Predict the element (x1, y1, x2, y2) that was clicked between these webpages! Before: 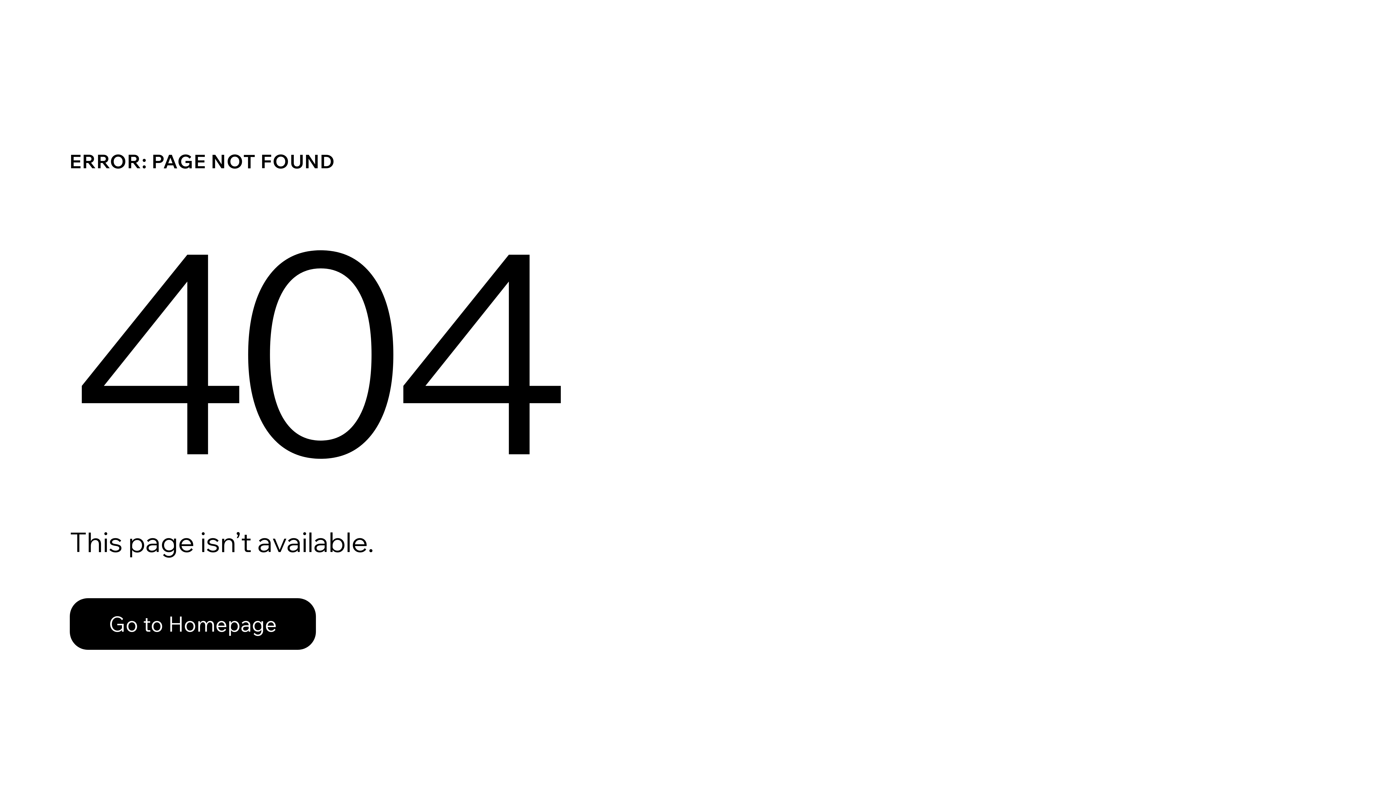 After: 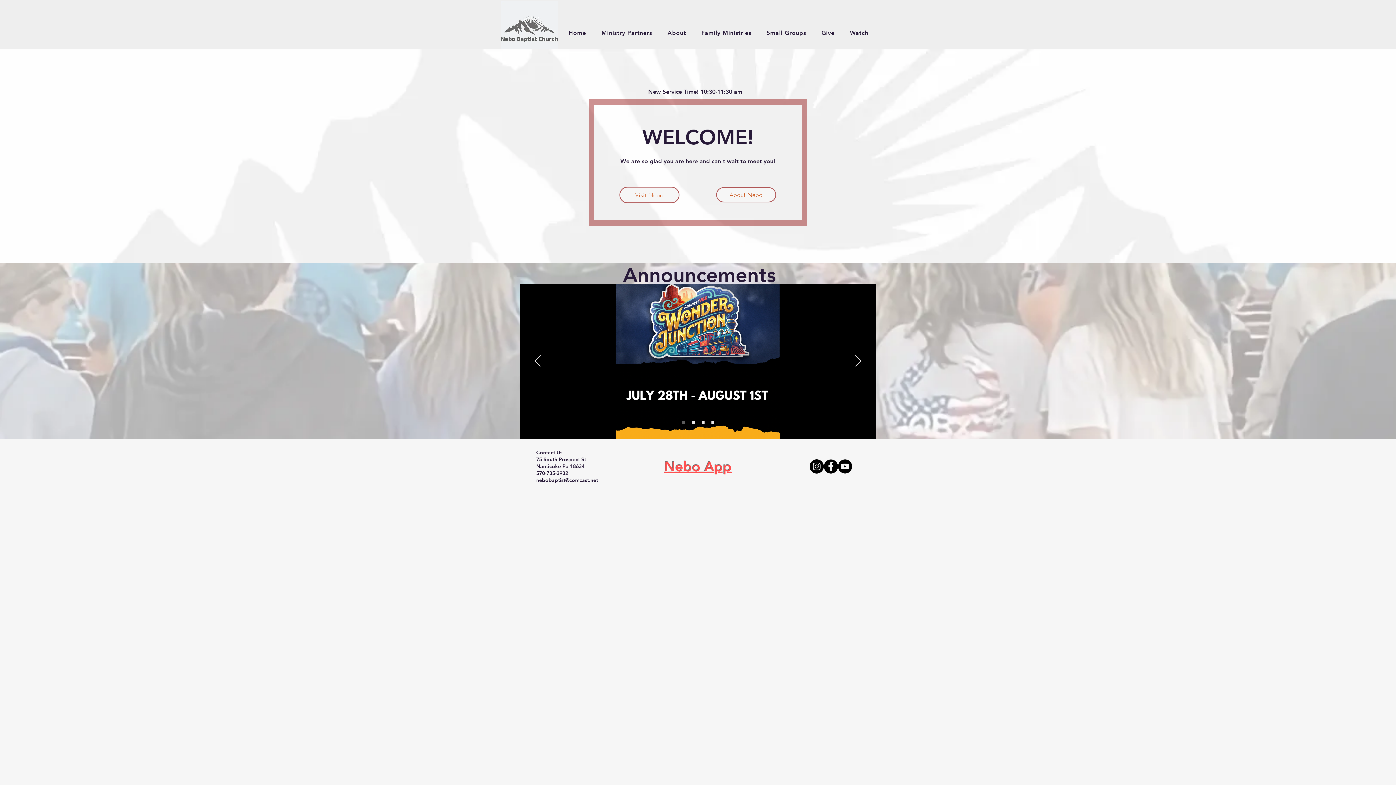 Action: label: Go to Homepage bbox: (69, 582, 768, 659)